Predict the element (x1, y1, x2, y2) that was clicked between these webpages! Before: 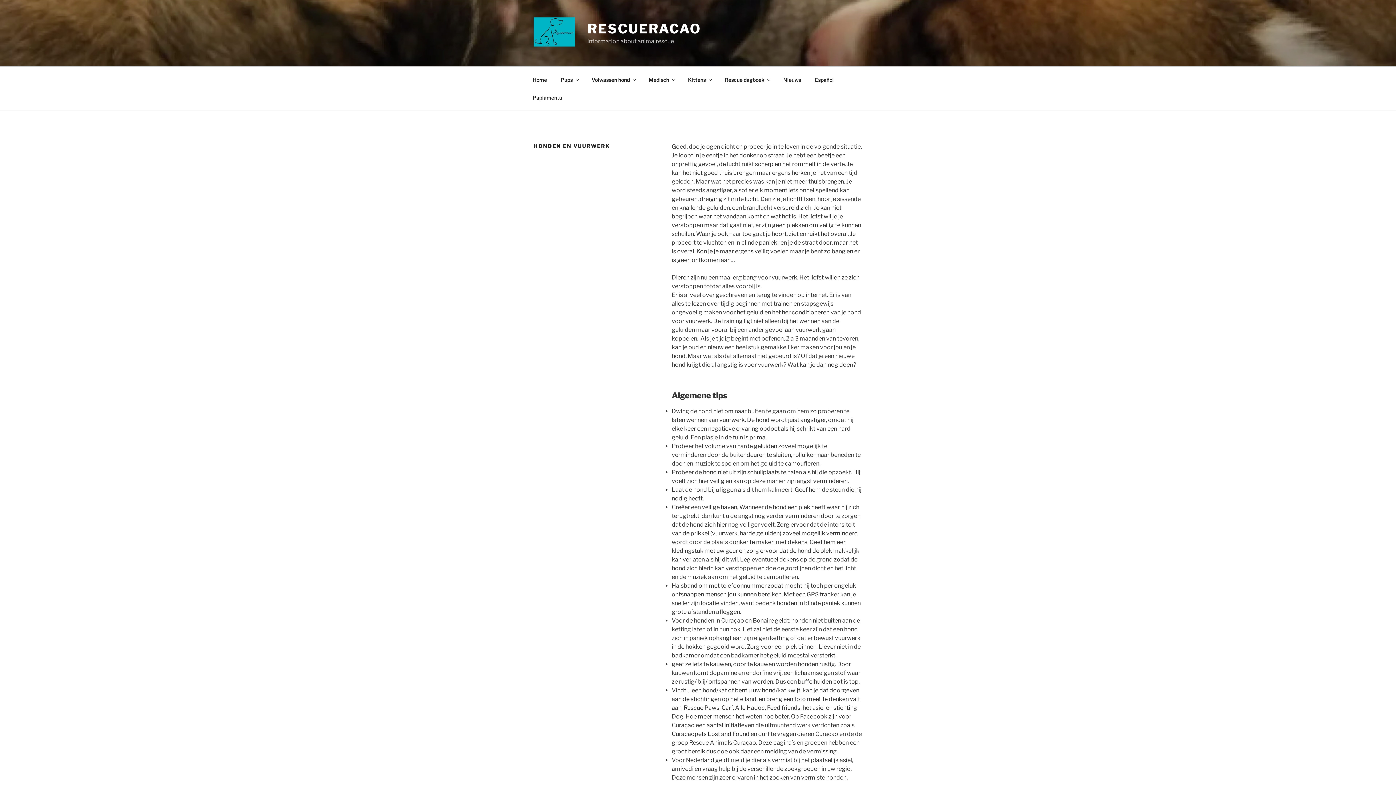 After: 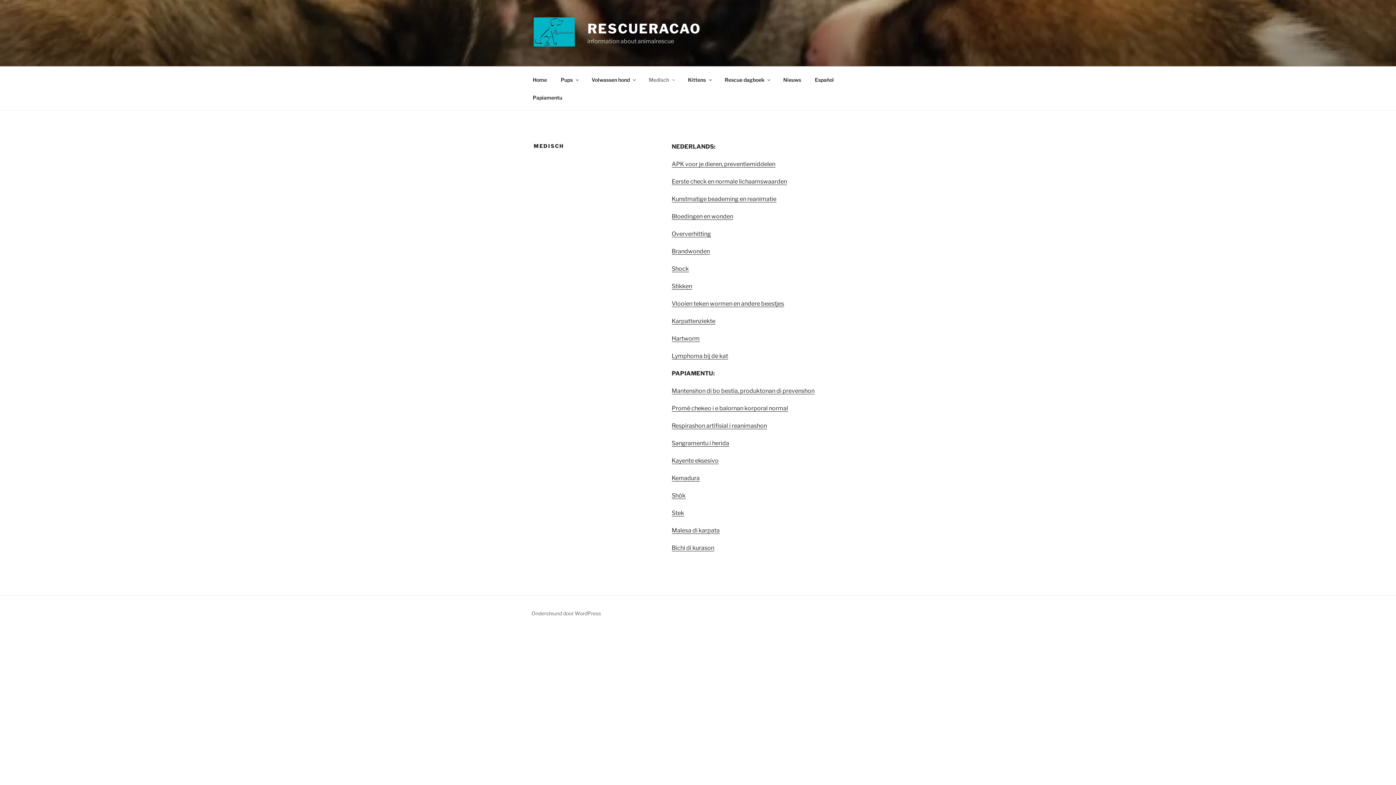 Action: label: Medisch bbox: (642, 70, 680, 88)